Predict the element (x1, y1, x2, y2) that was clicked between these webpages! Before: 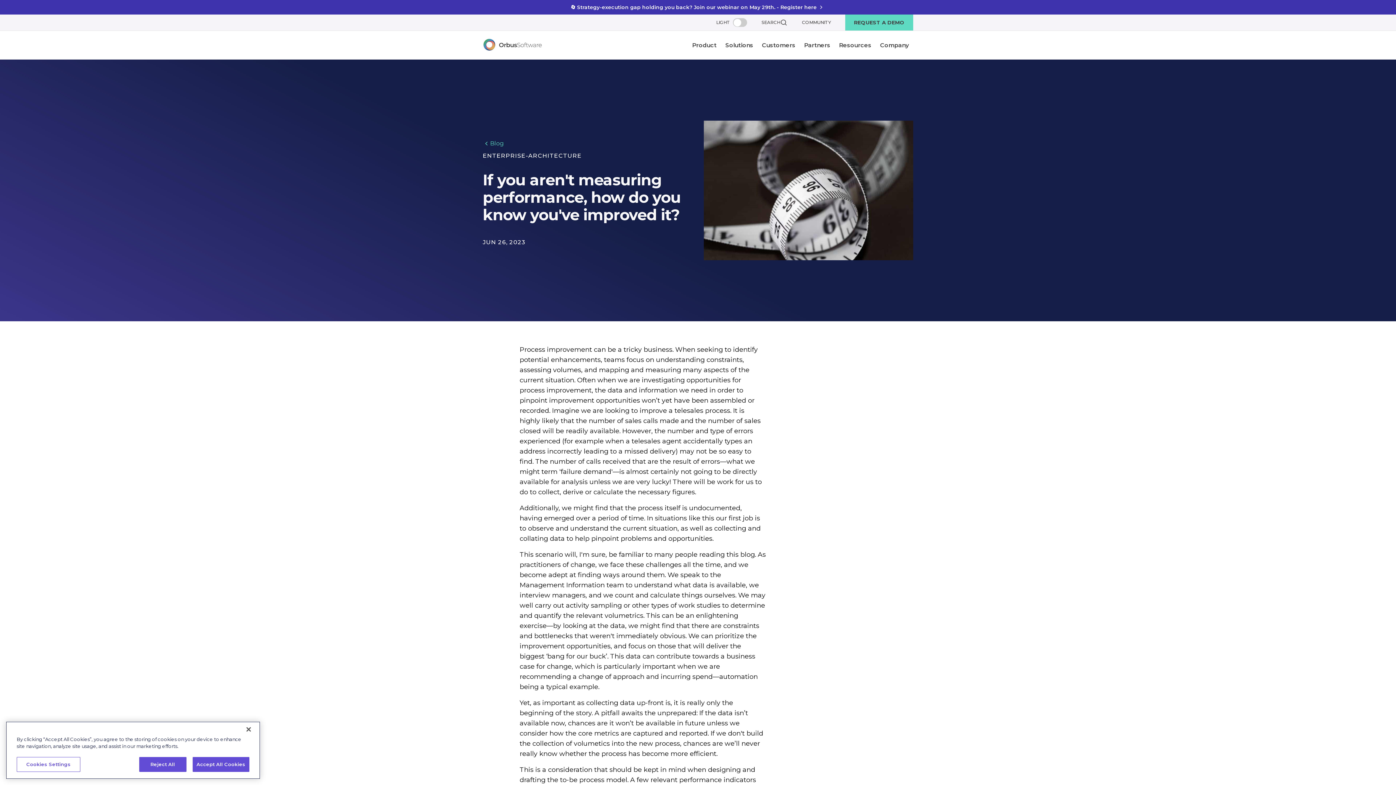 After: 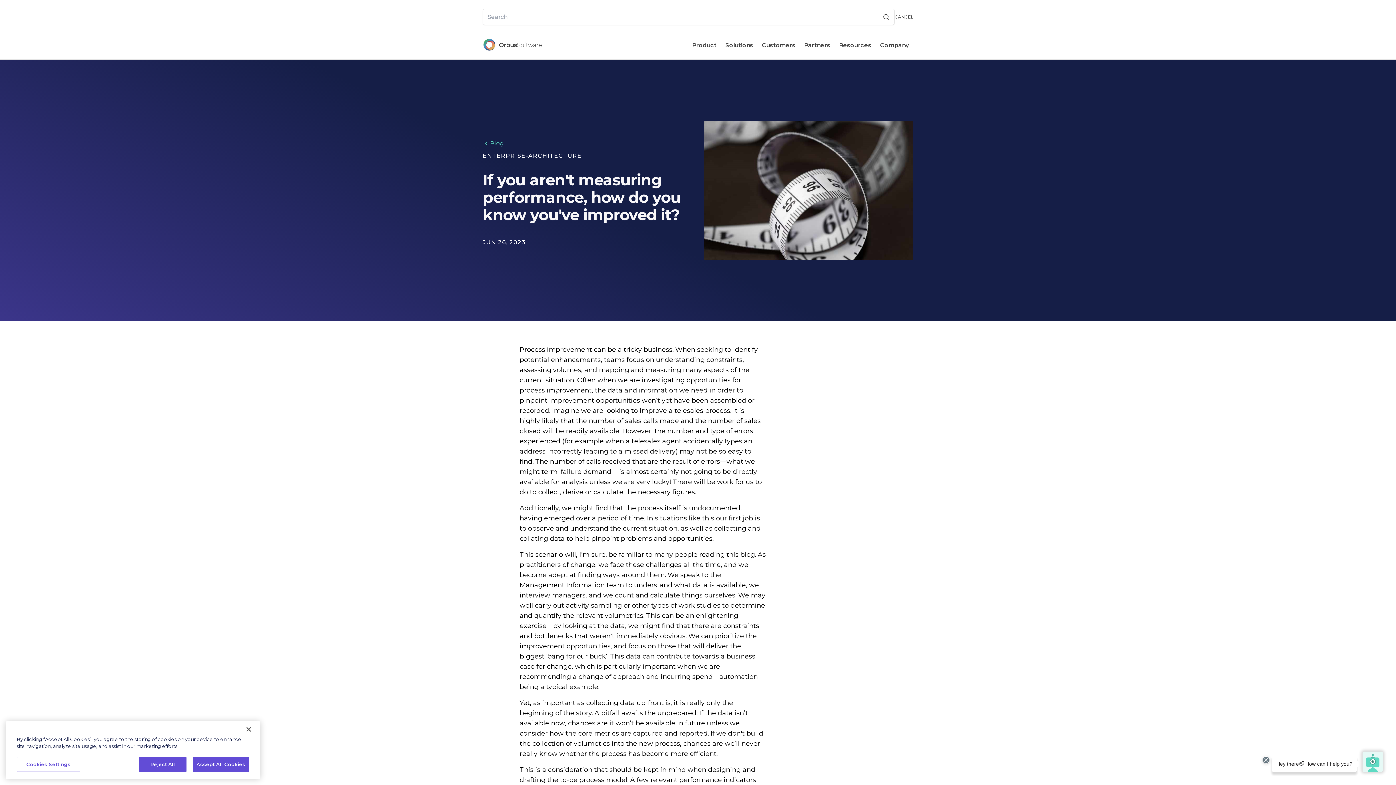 Action: bbox: (761, 17, 787, 27) label: SEARCH